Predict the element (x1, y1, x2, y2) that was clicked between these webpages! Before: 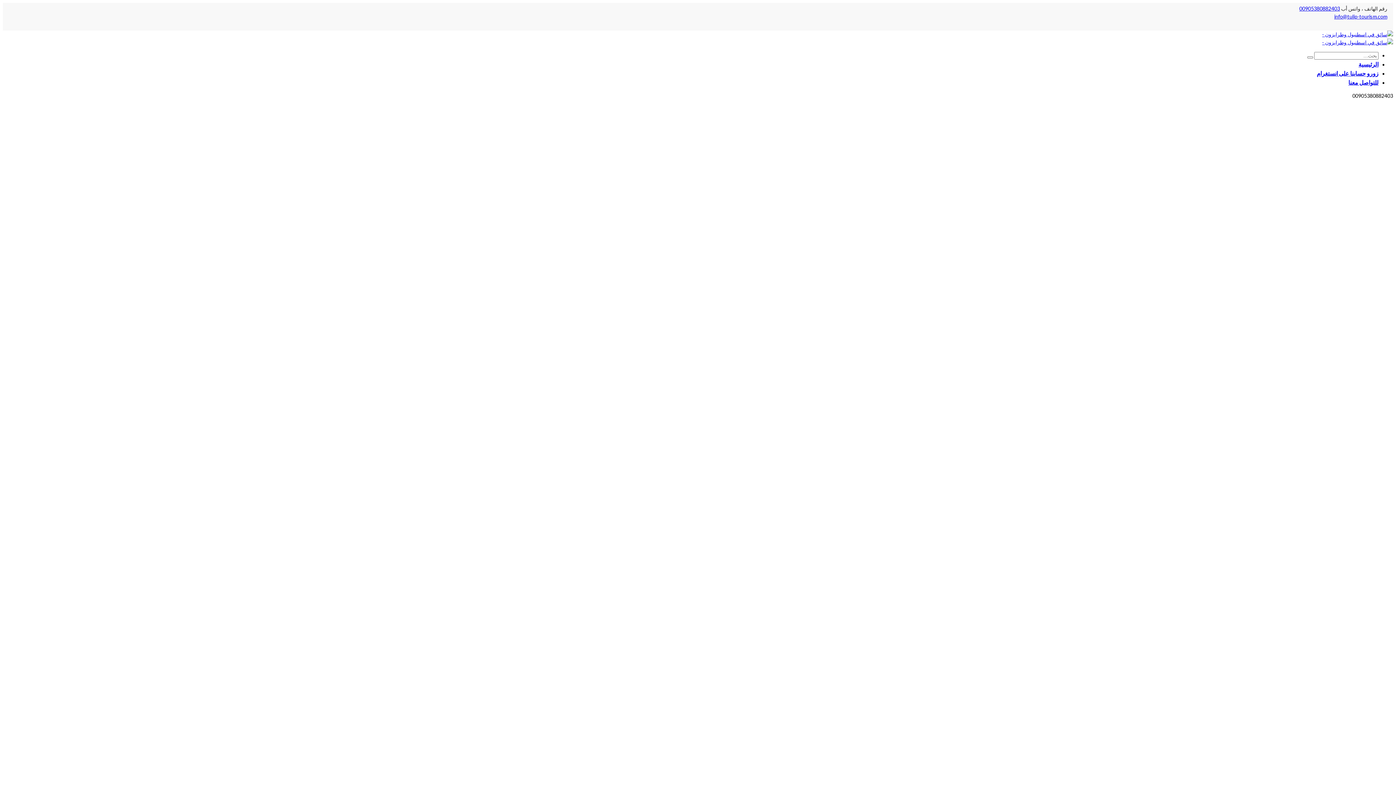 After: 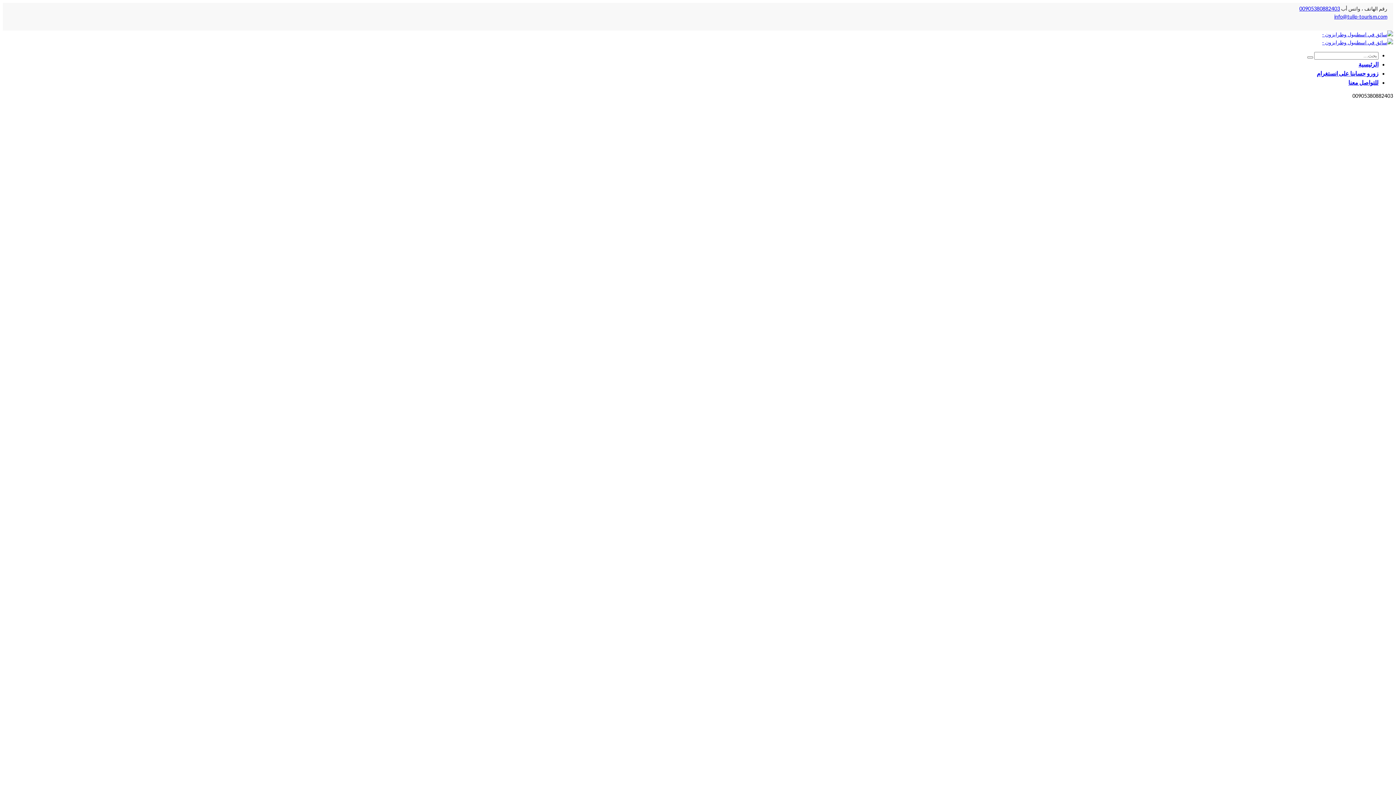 Action: bbox: (1348, 79, 1378, 85) label: للتواصل معنا